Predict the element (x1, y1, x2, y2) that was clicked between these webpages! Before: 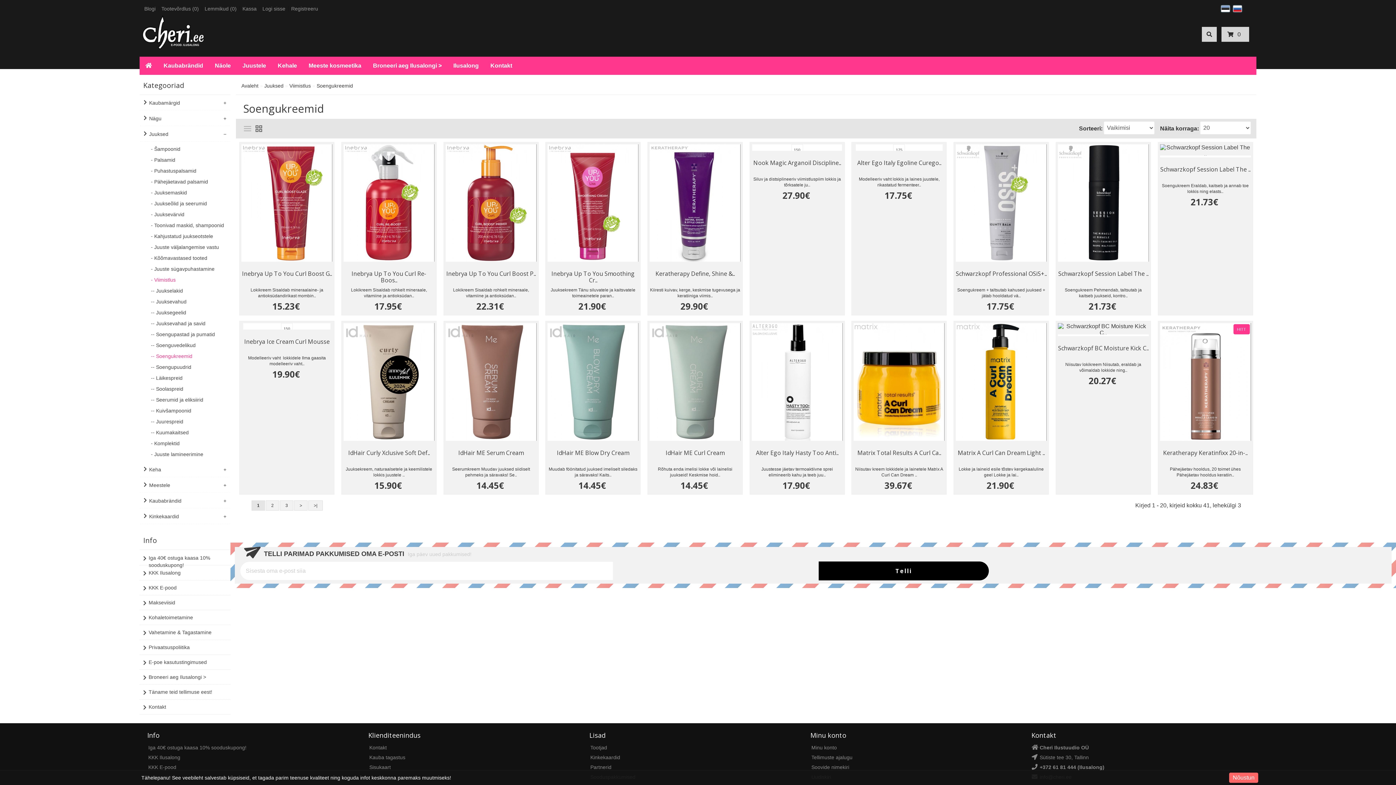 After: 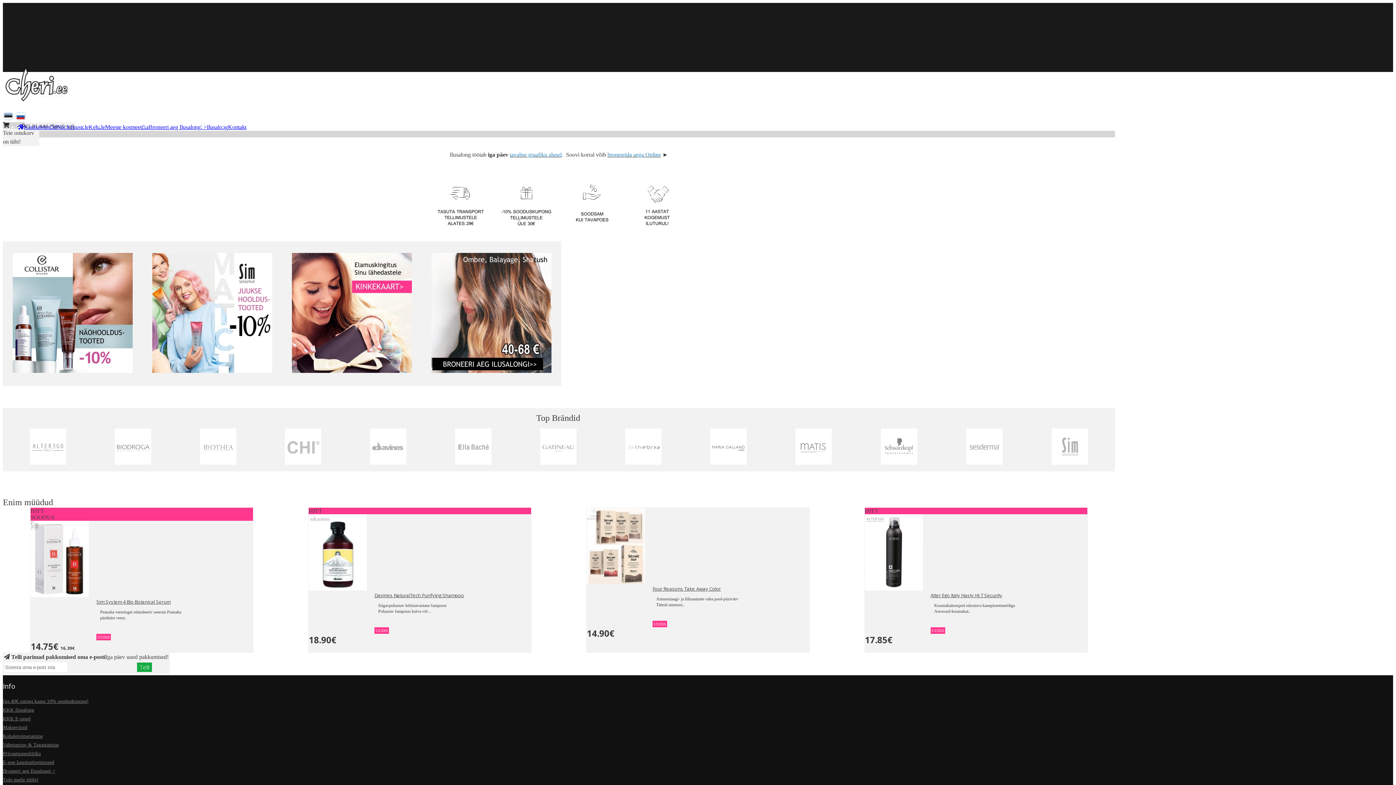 Action: bbox: (145, 62, 152, 68)